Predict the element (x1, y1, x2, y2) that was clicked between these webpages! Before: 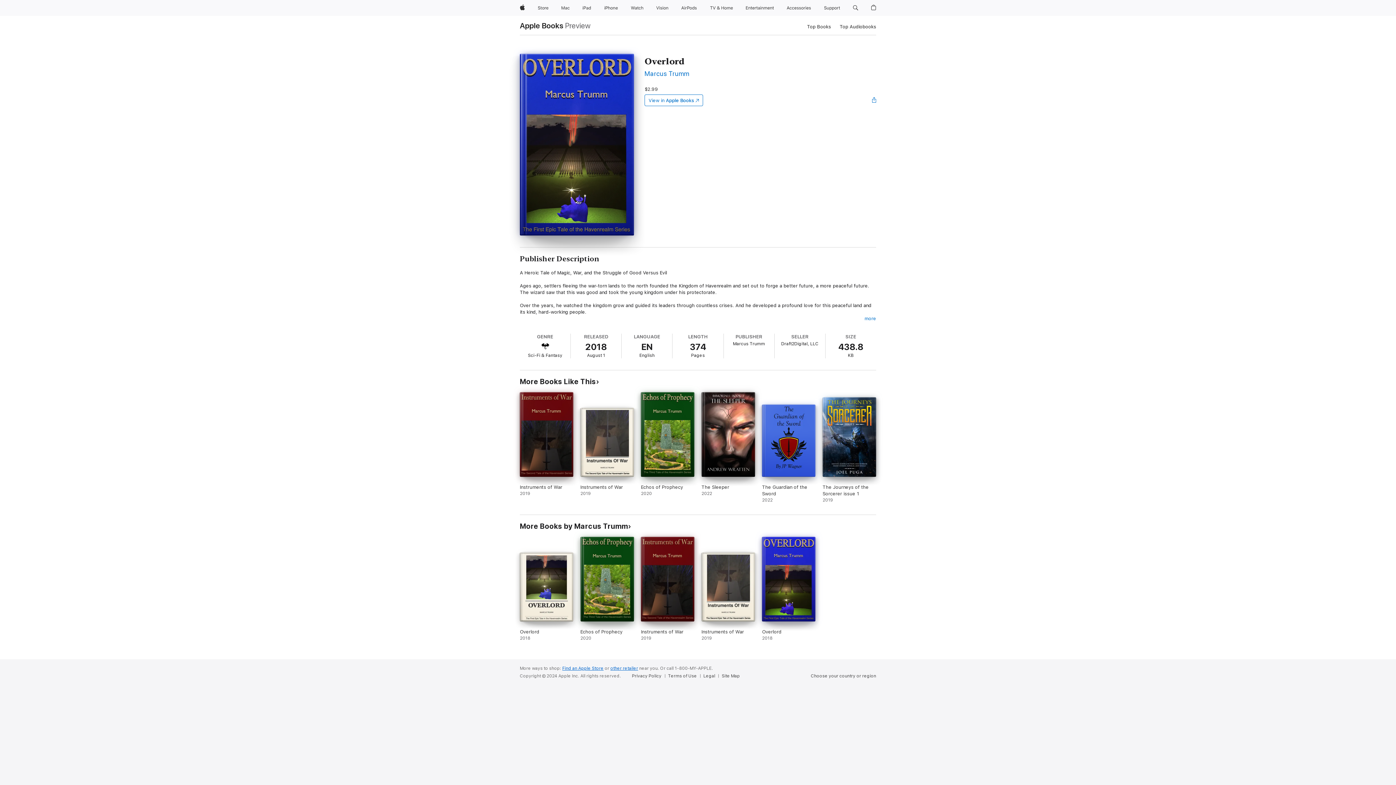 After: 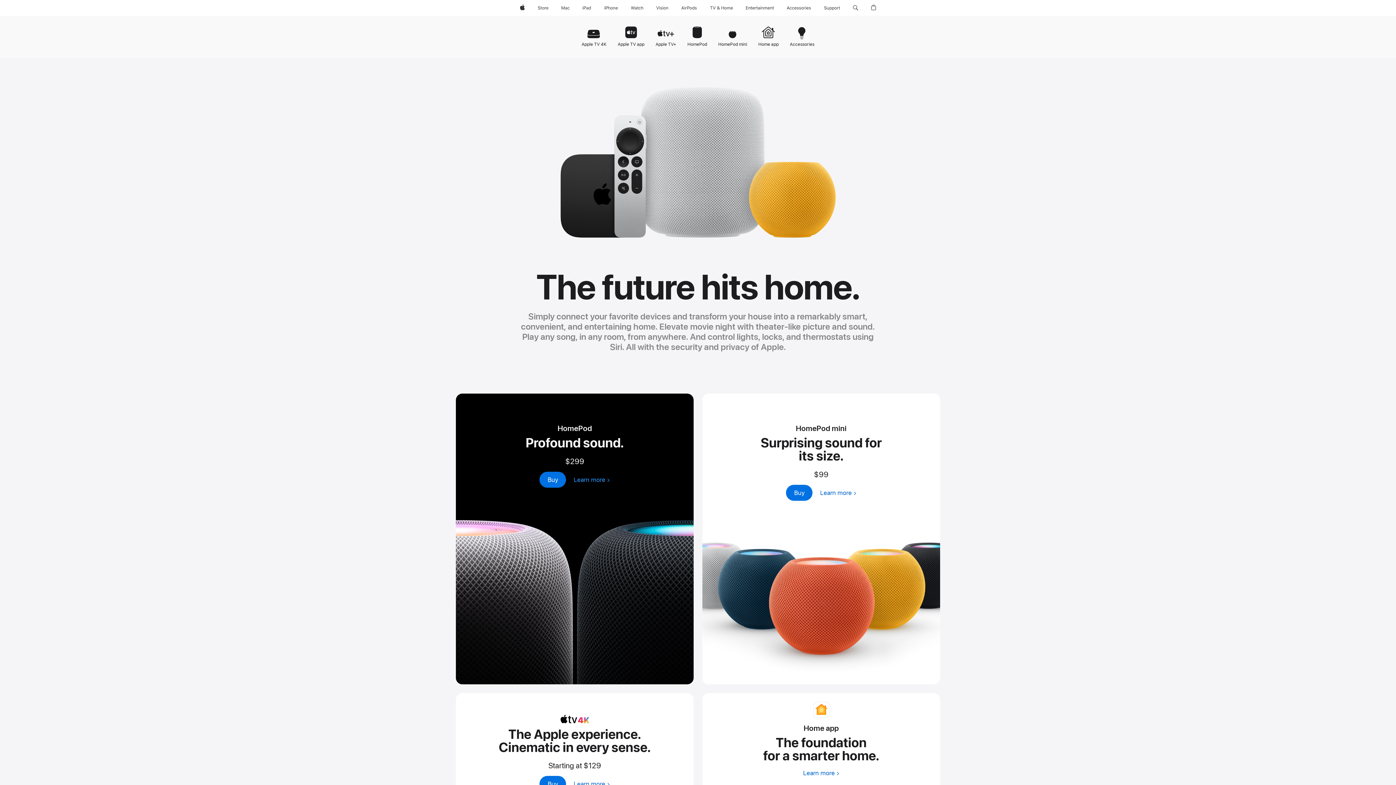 Action: label: TV and Home bbox: (706, 0, 736, 16)